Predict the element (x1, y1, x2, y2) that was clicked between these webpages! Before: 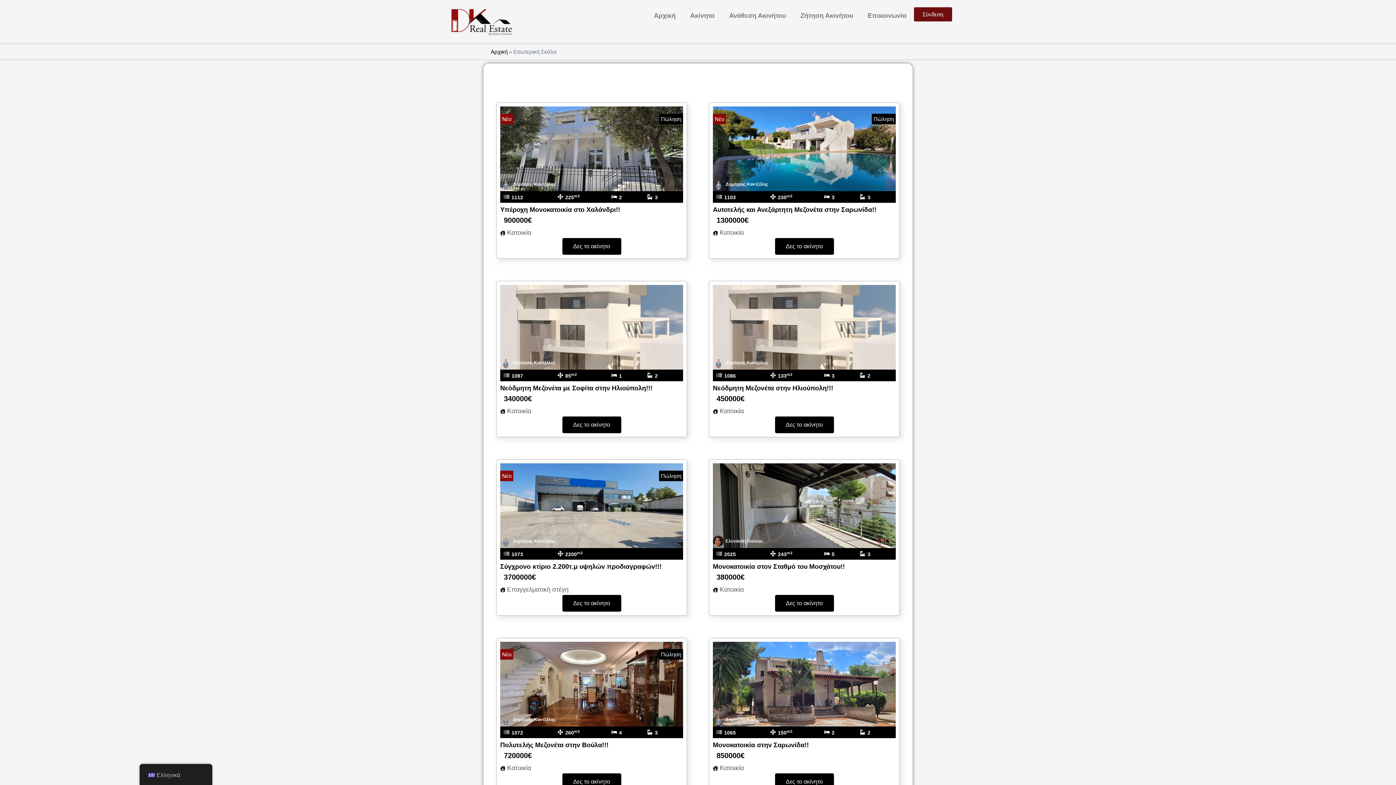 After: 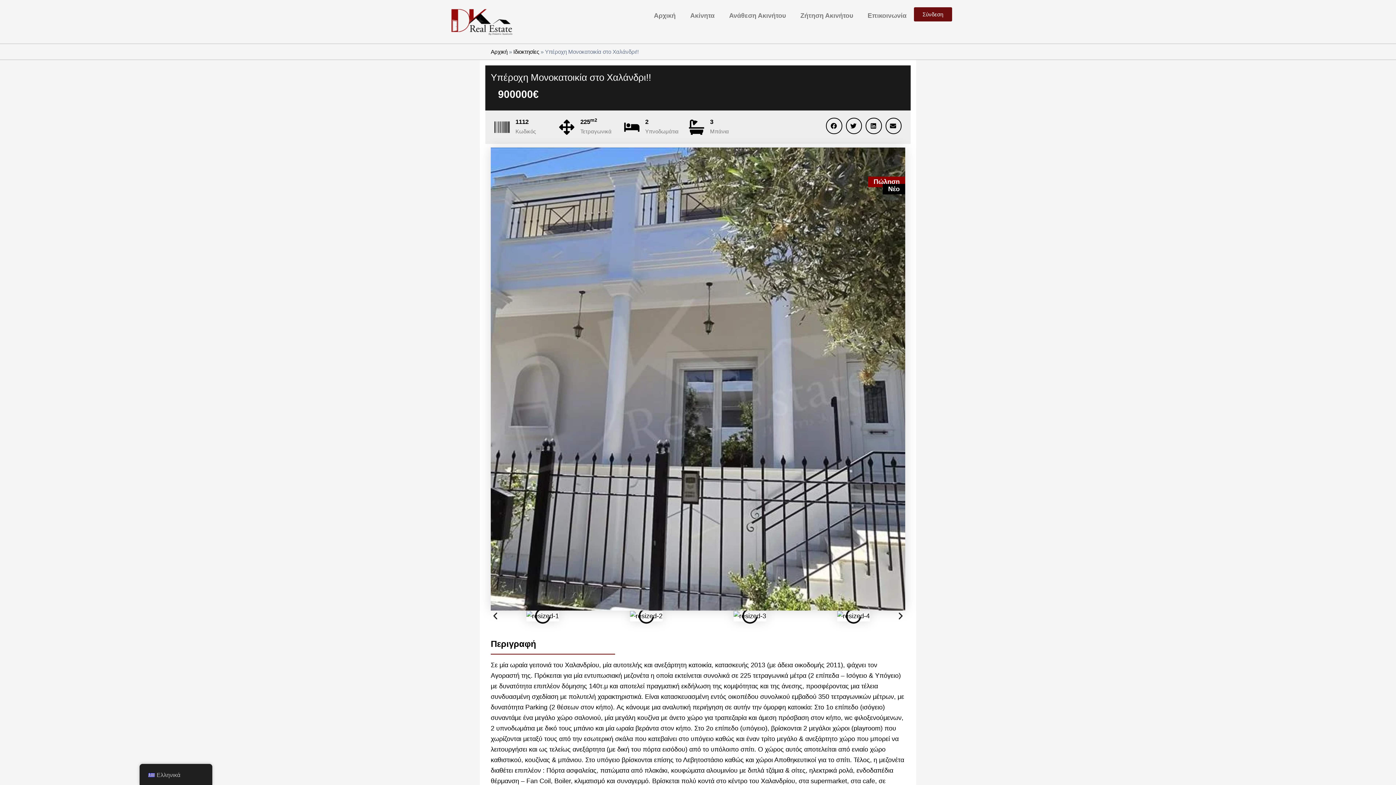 Action: bbox: (562, 238, 621, 254) label: Δες το ακίνητο